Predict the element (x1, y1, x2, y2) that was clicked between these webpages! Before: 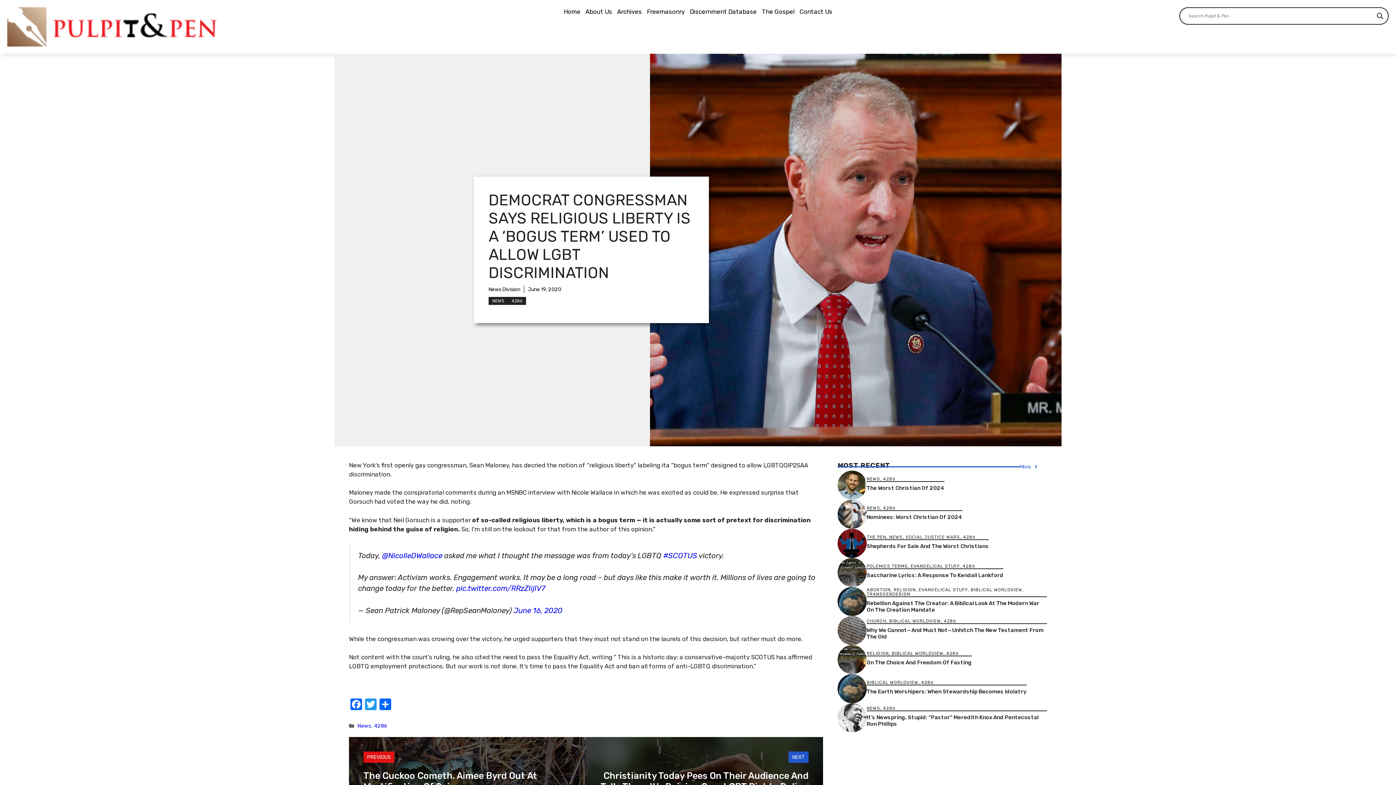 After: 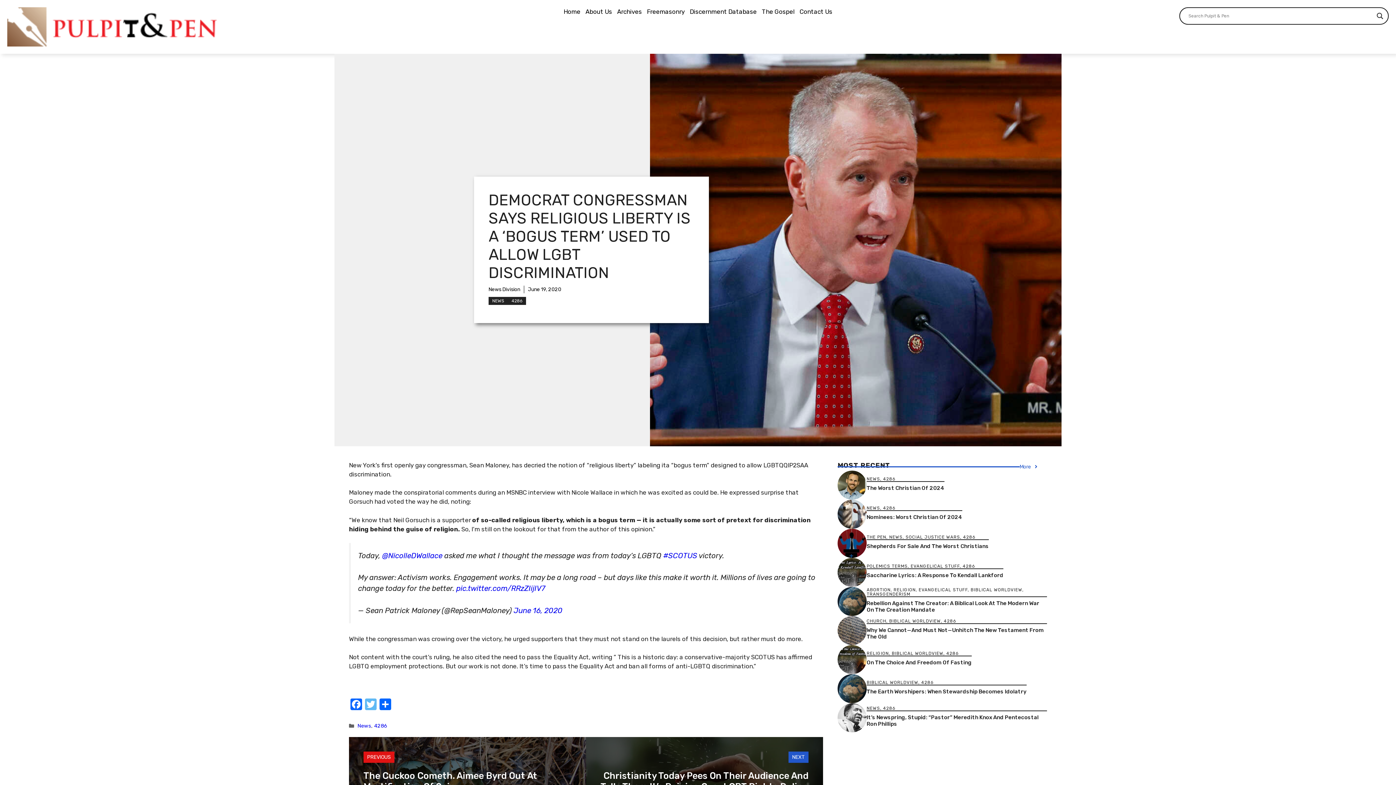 Action: bbox: (363, 698, 378, 712) label: Twitter